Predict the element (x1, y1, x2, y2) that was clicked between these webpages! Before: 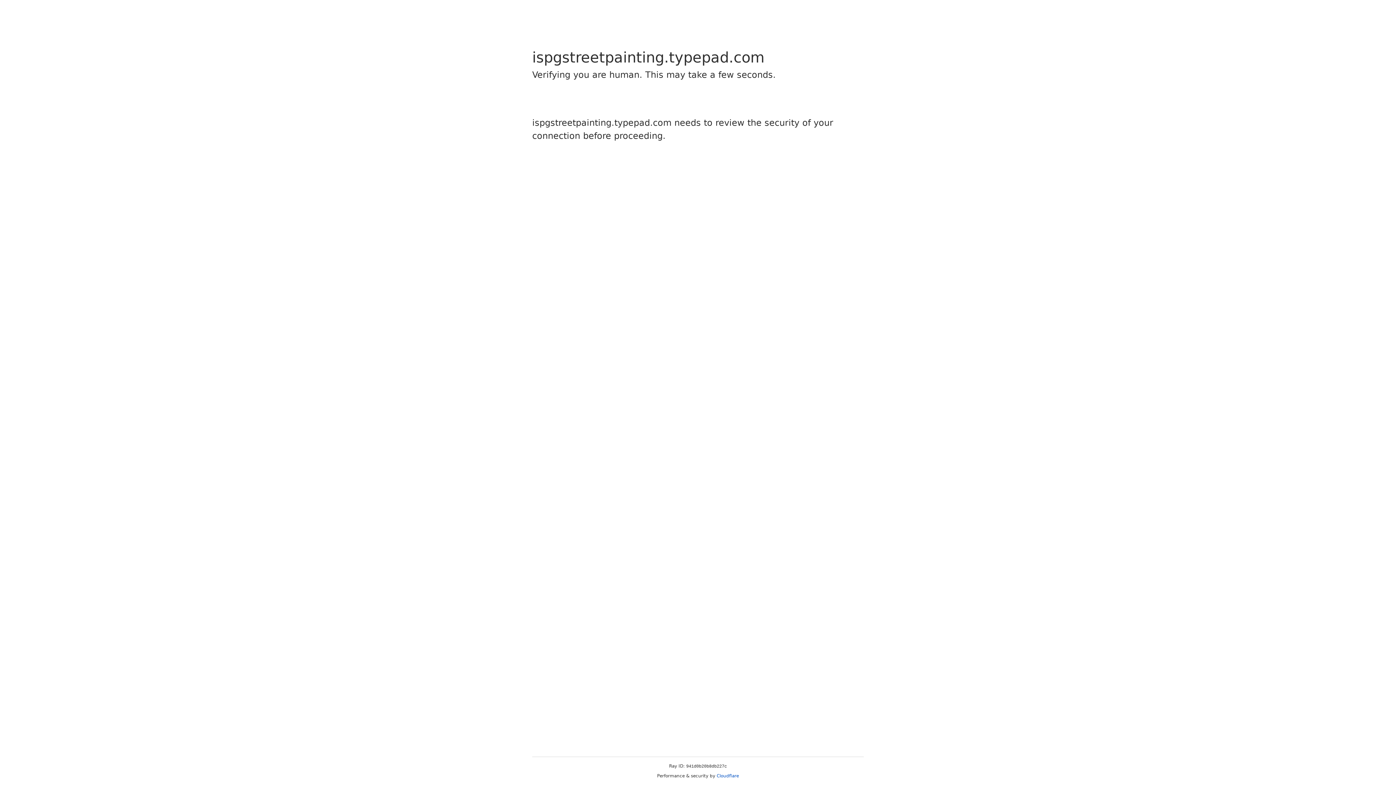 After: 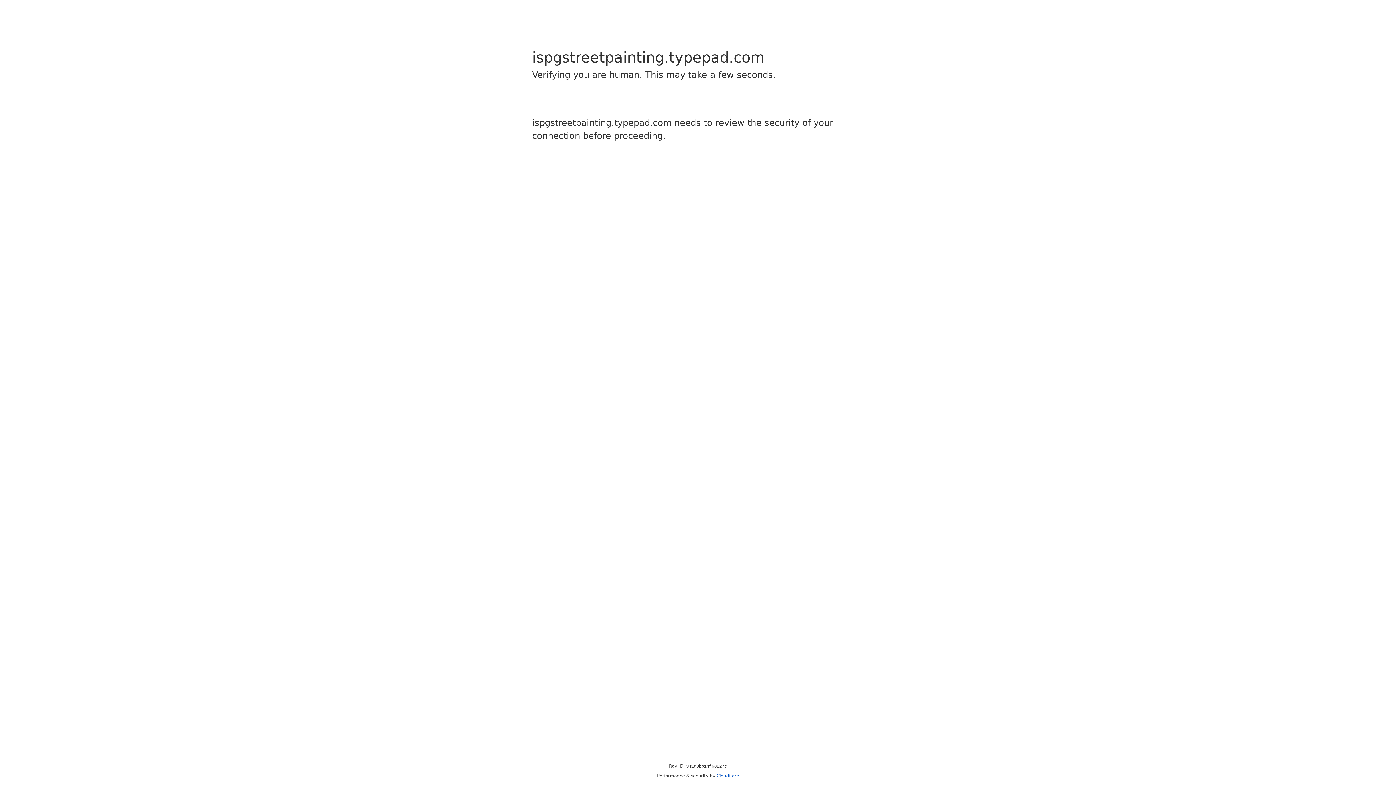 Action: bbox: (716, 773, 739, 778) label: Cloudflare